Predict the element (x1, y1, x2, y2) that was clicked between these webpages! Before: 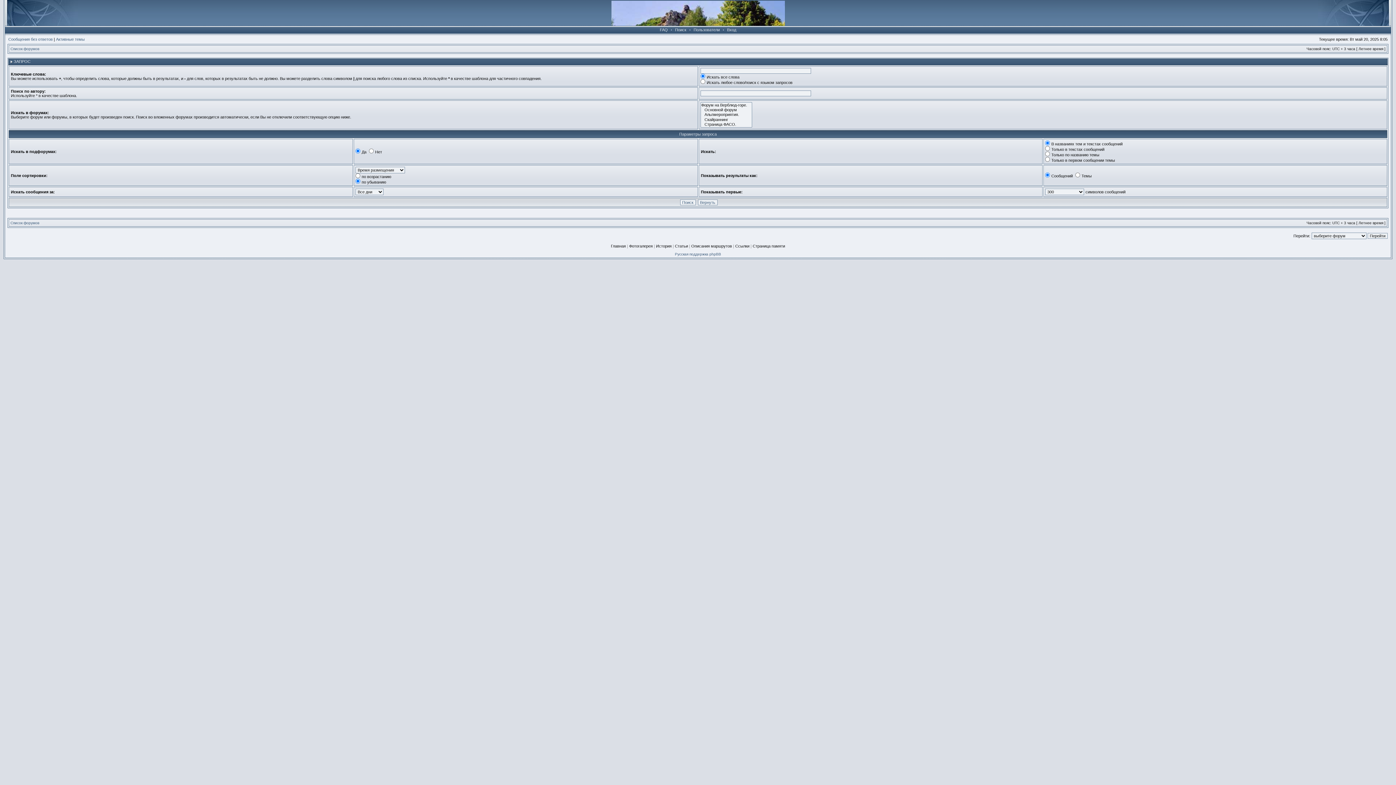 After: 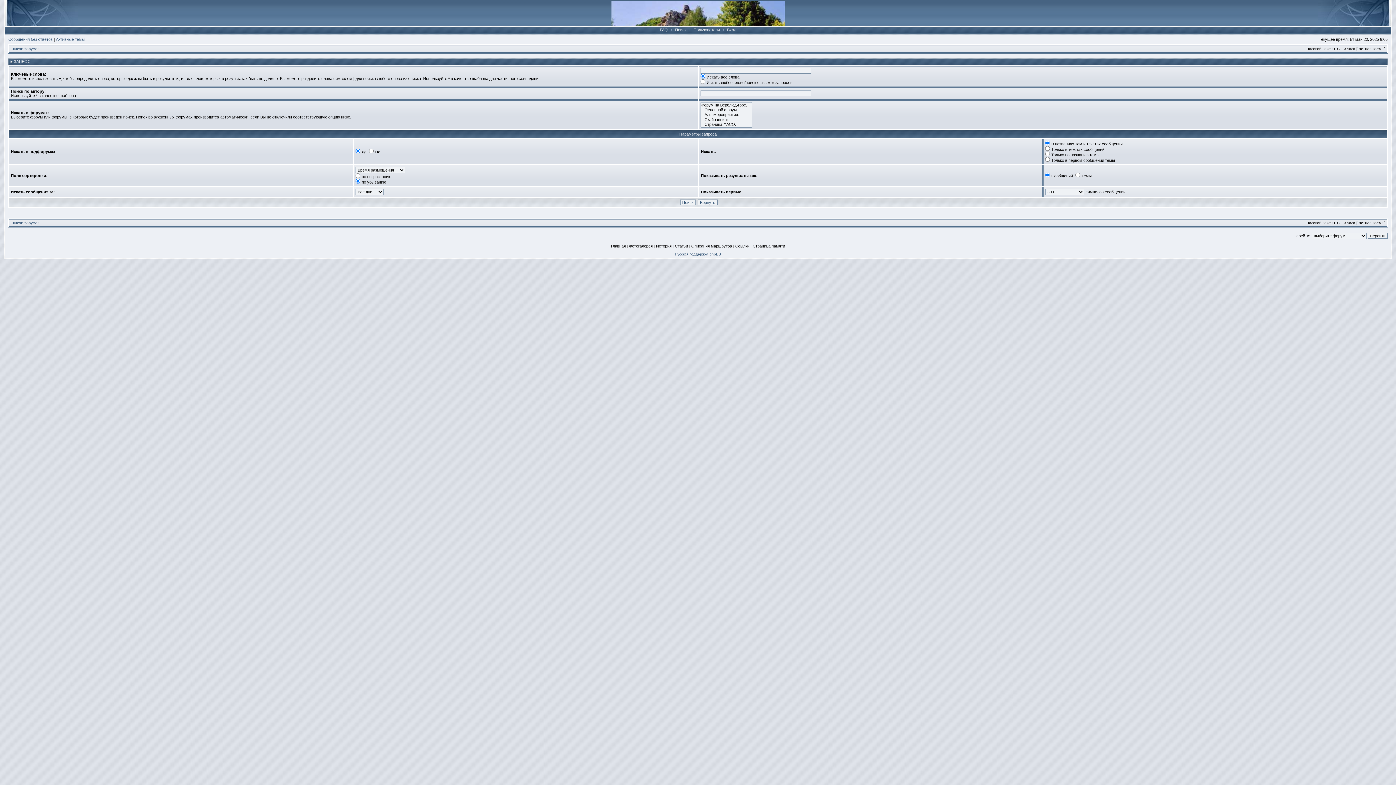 Action: label: Поиск bbox: (673, 27, 688, 32)